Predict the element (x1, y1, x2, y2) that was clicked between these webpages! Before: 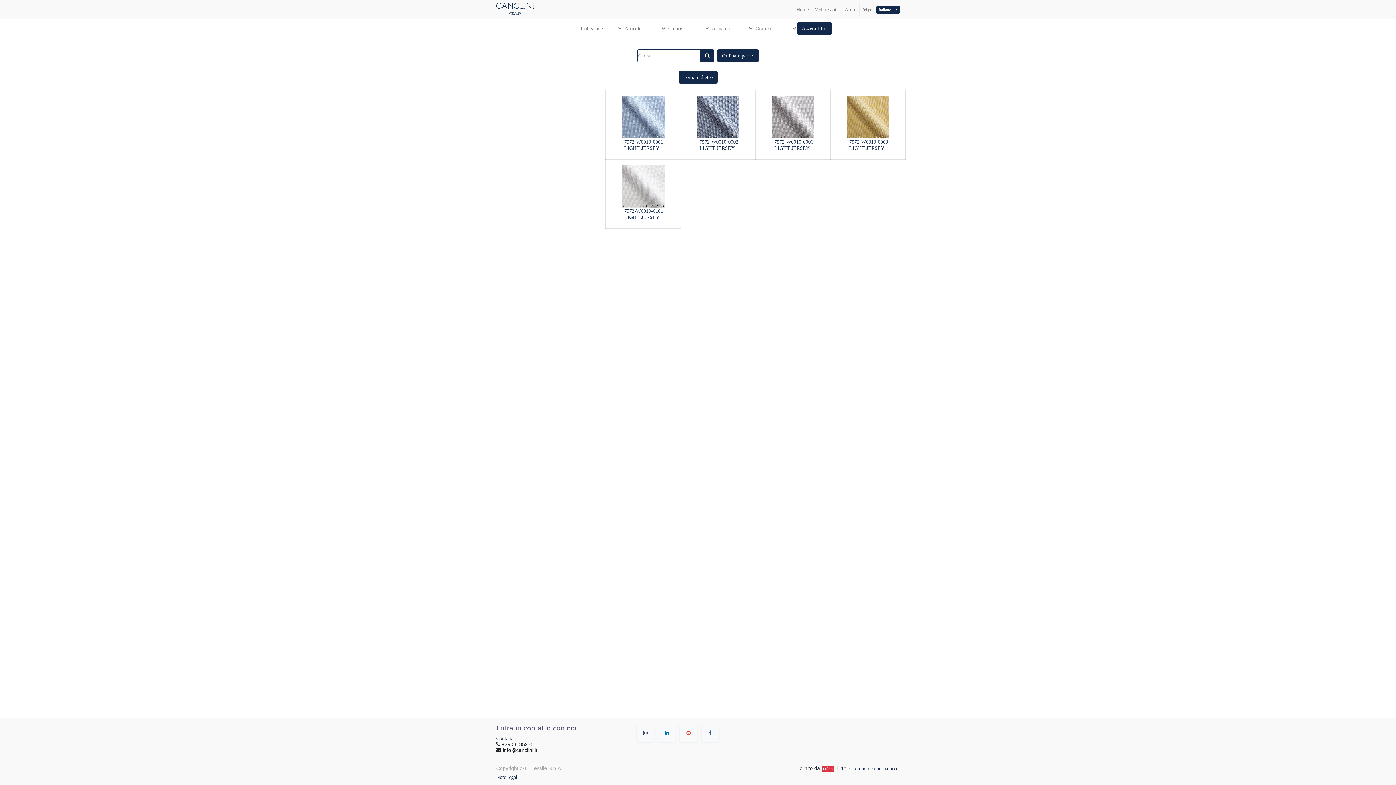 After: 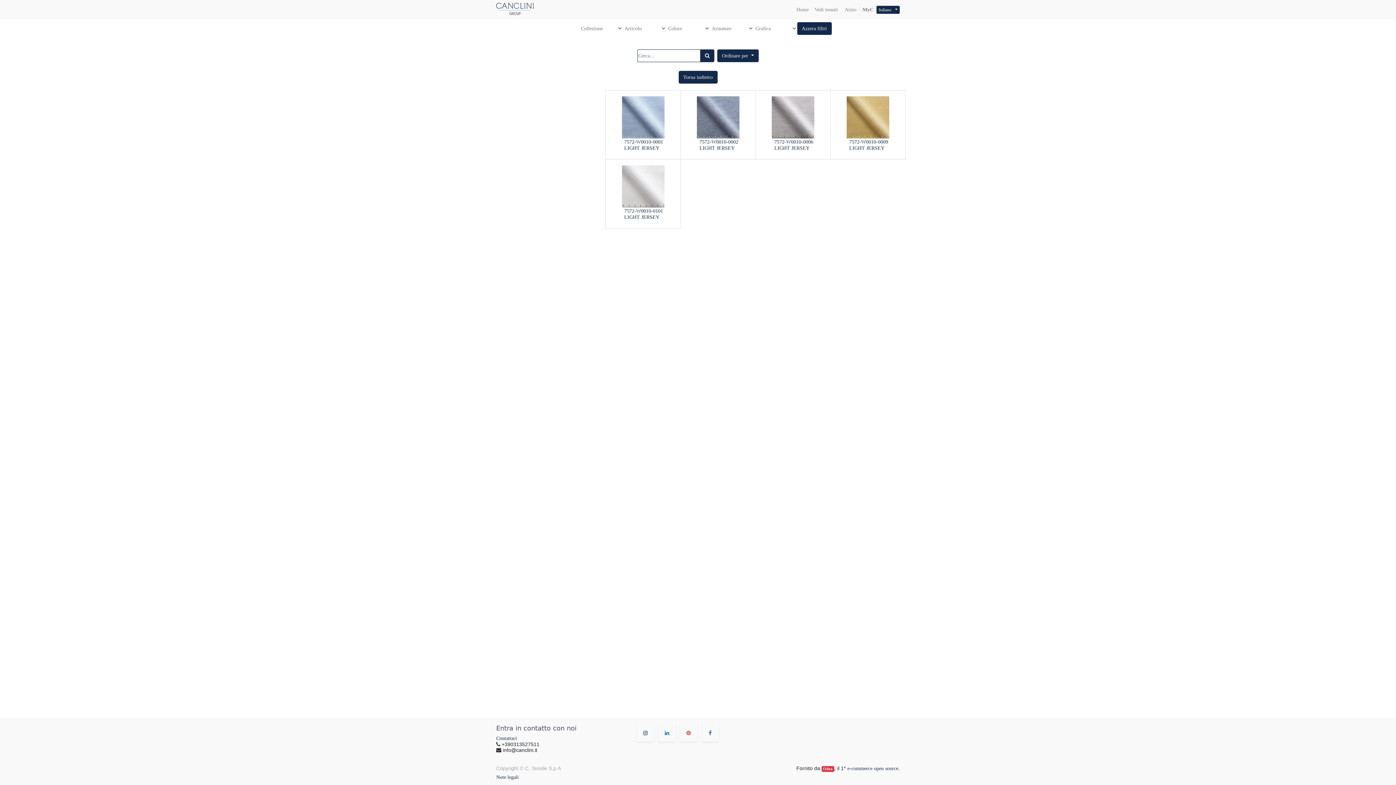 Action: label: LIGHT JERSEY bbox: (624, 145, 659, 150)